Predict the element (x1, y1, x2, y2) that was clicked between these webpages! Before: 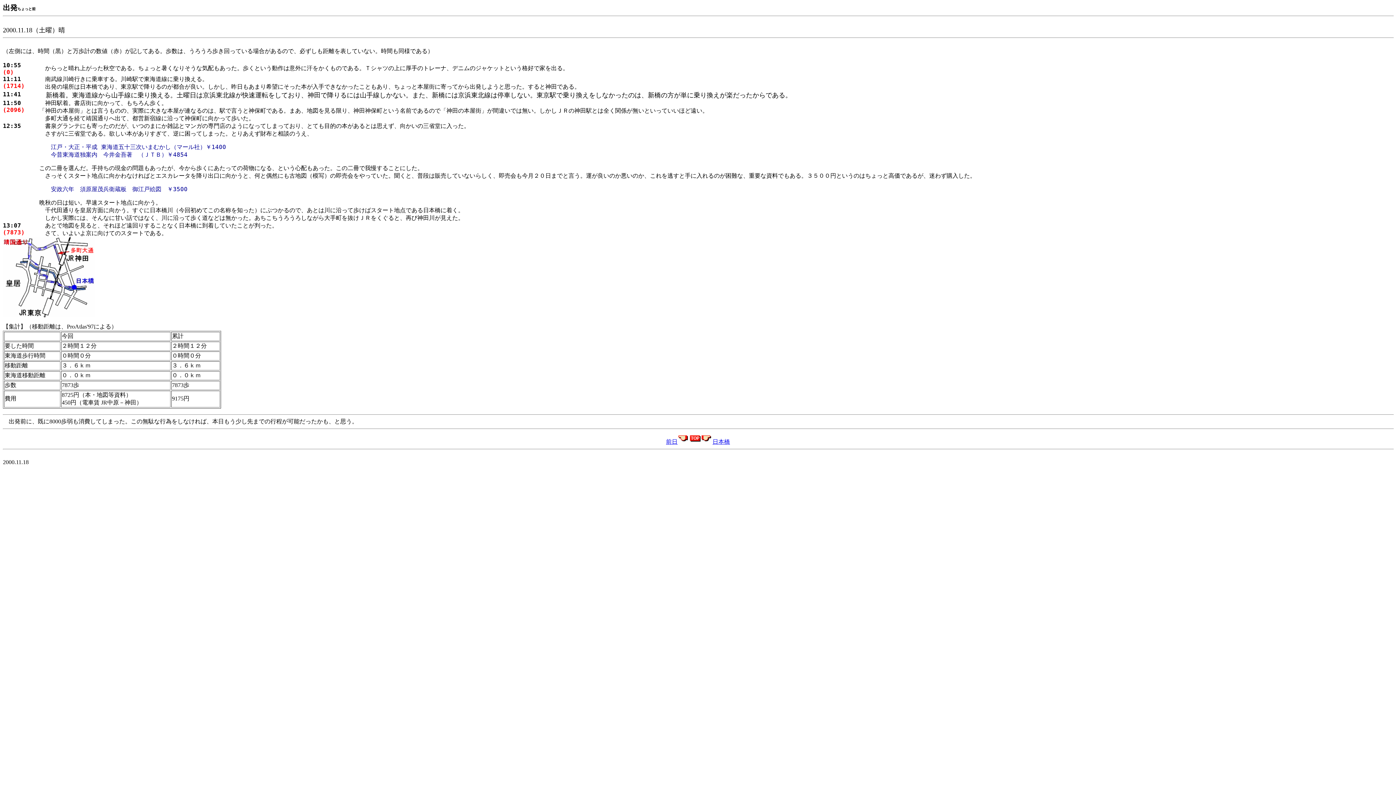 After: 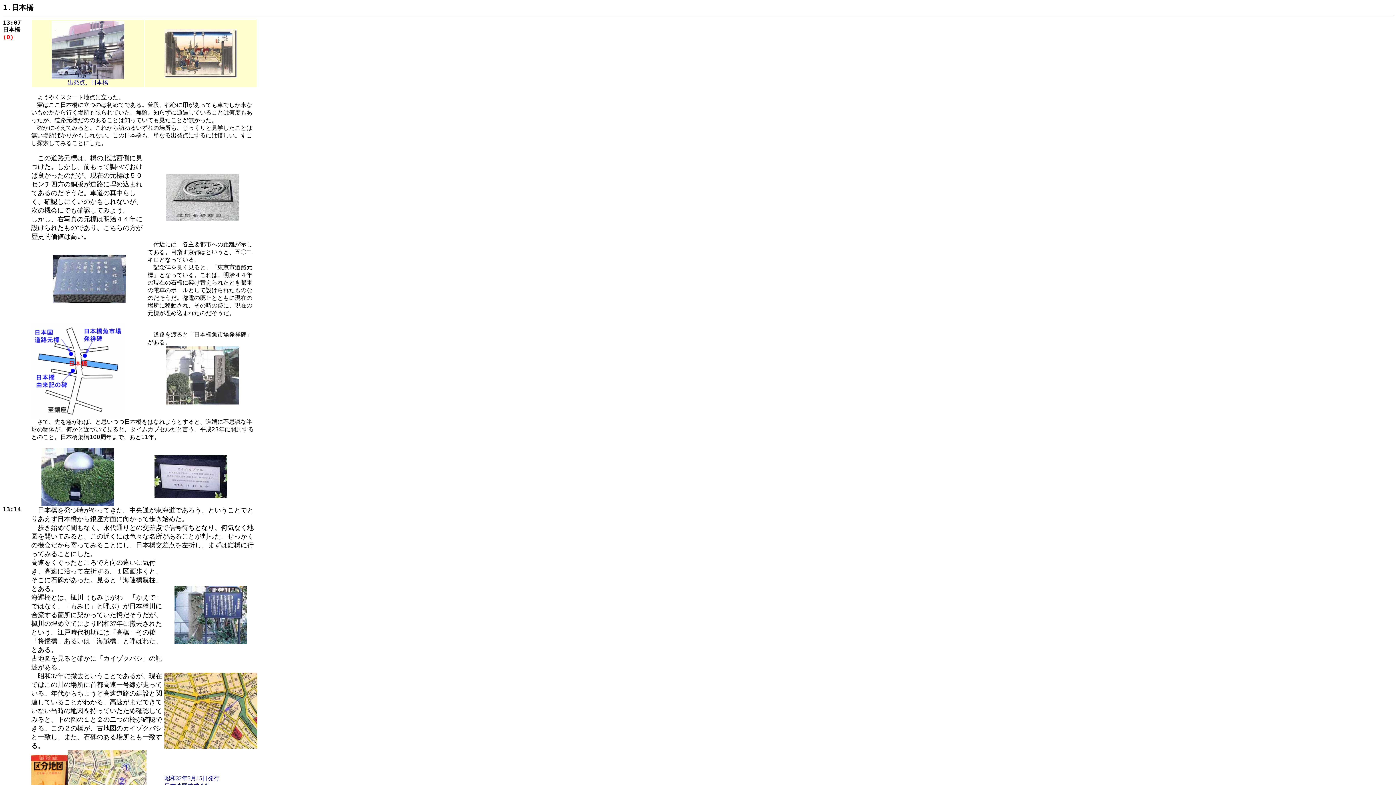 Action: bbox: (701, 438, 712, 445)